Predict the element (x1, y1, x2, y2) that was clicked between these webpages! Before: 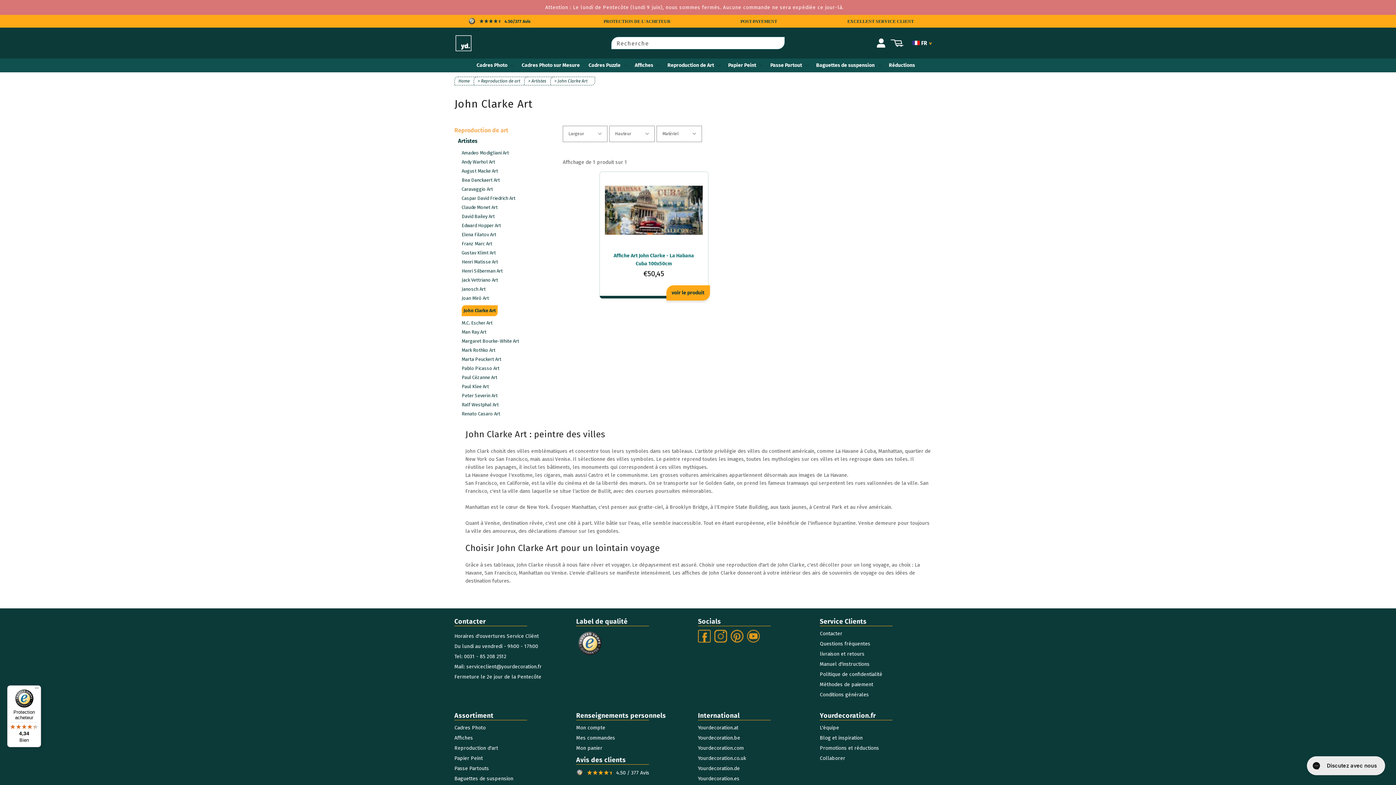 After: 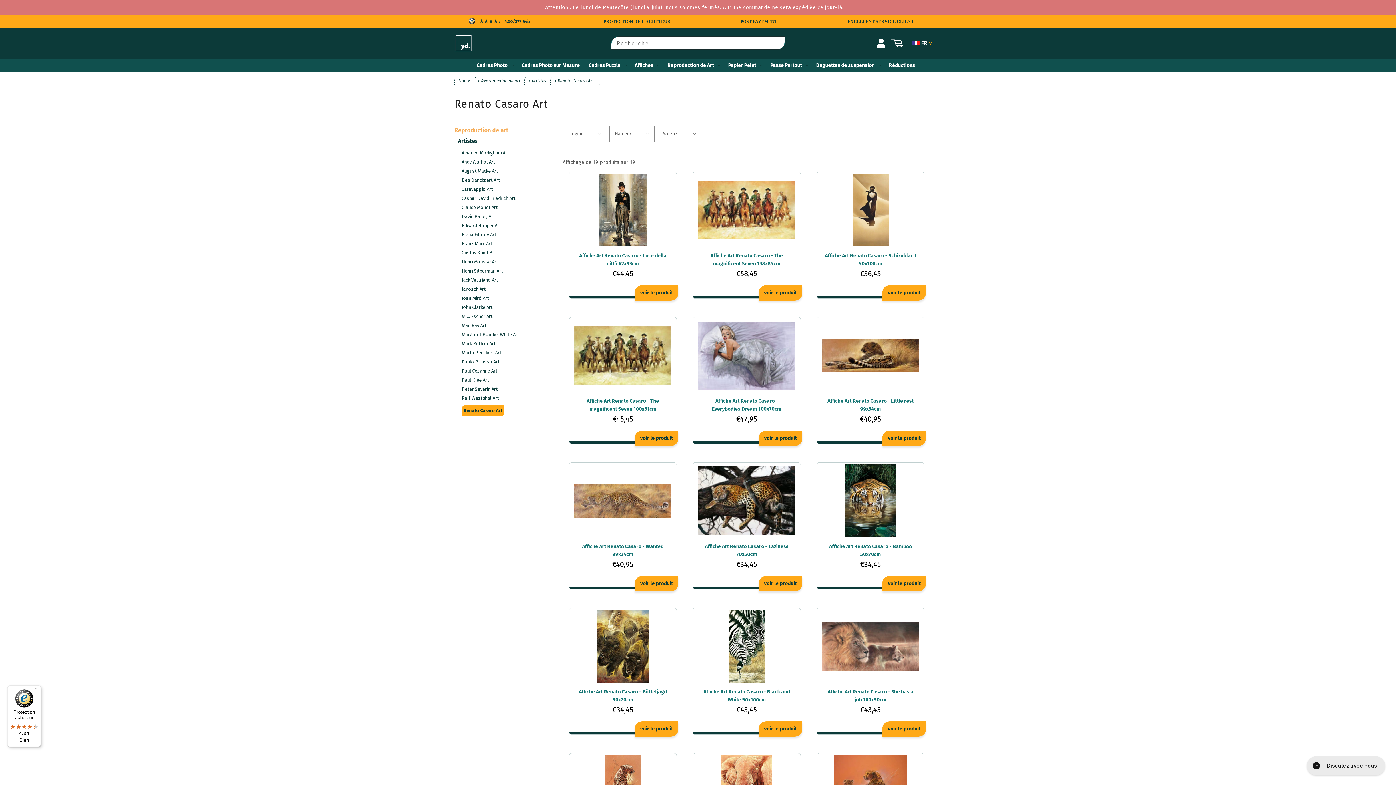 Action: bbox: (461, 411, 500, 416) label: Renato Casaro Art